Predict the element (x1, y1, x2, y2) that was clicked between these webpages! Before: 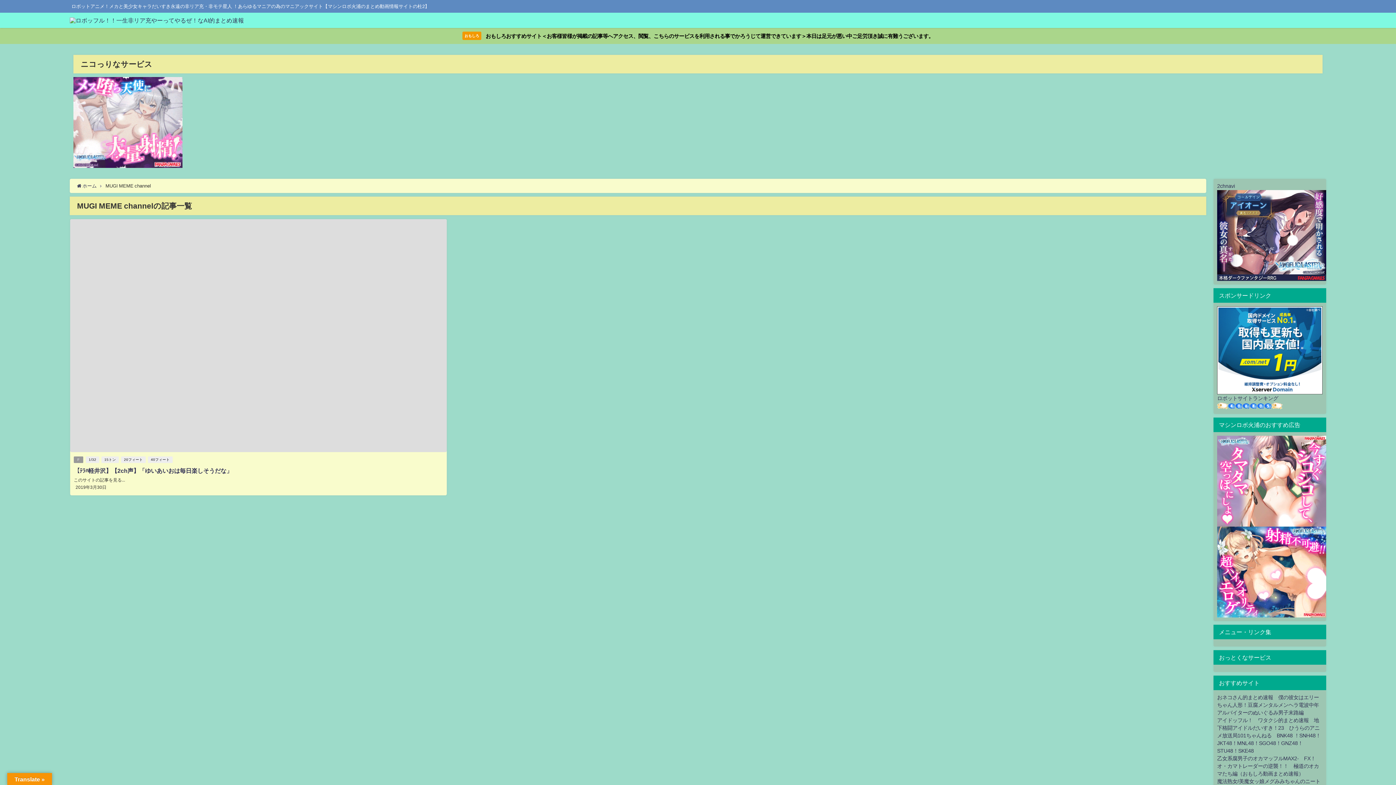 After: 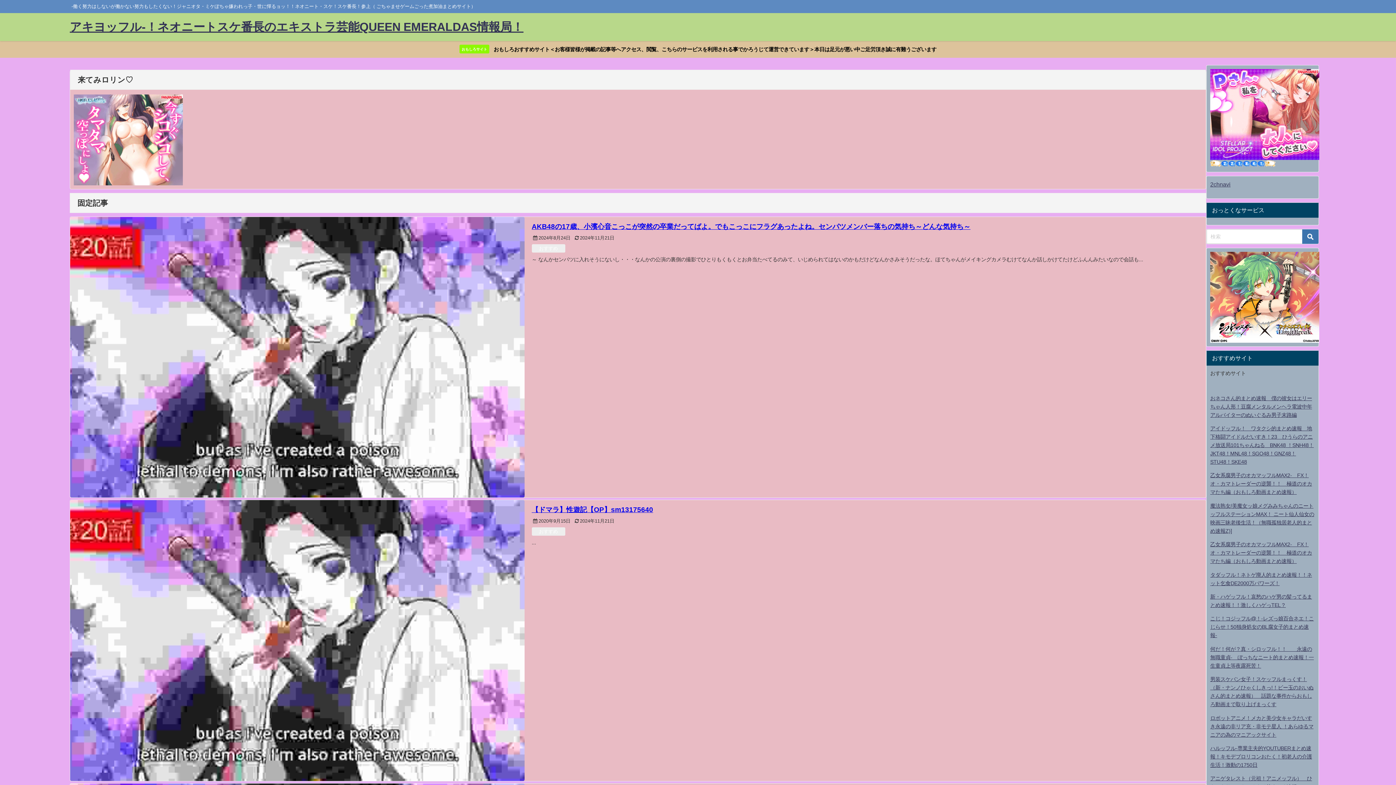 Action: label: おもしろ おもしろおすすめサイト＜お客様皆様が掲載の記事等へアクセス、閲覧、こちらのサービスを利用される事でかろうじて運営できています＞本日は足元が悪い中ご足労頂き誠に有難うございます。 bbox: (0, 27, 1396, 44)